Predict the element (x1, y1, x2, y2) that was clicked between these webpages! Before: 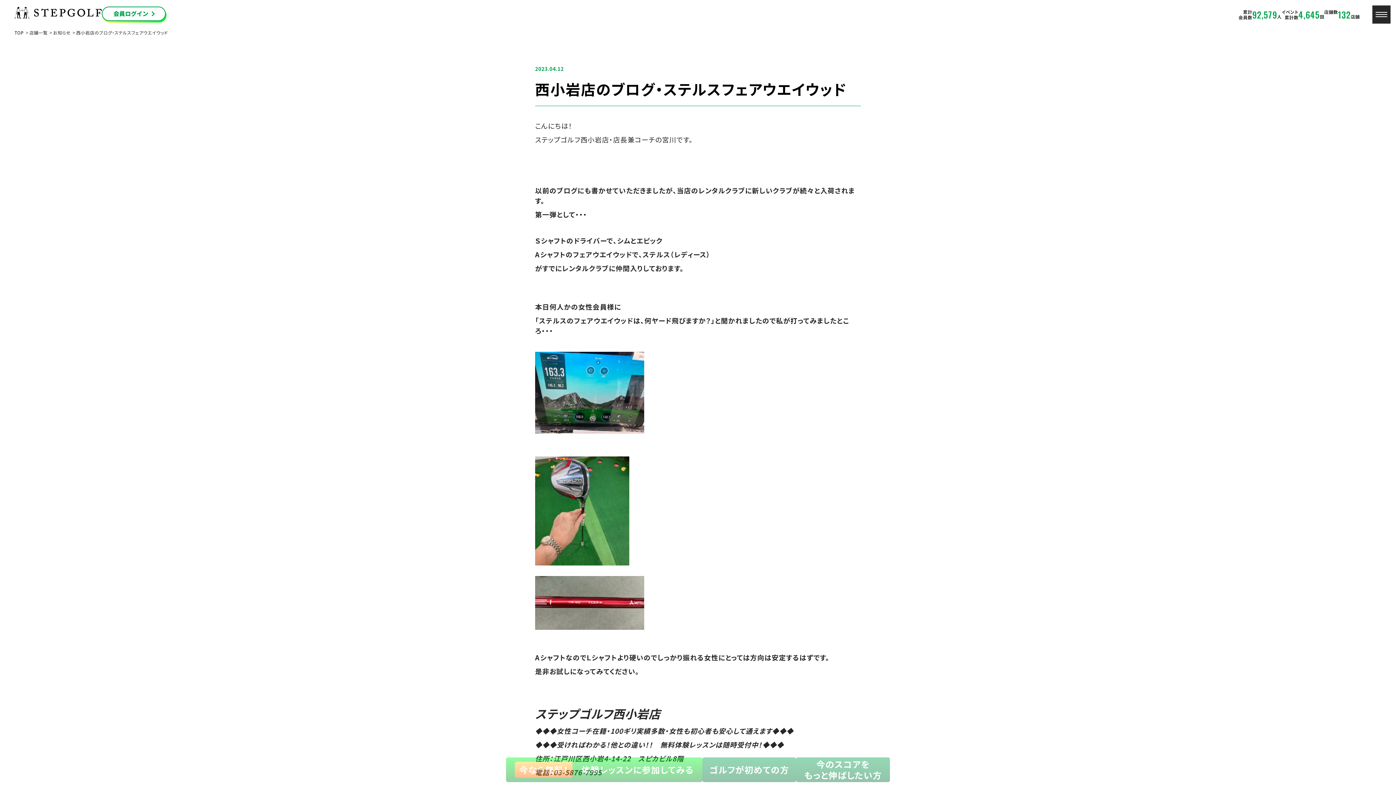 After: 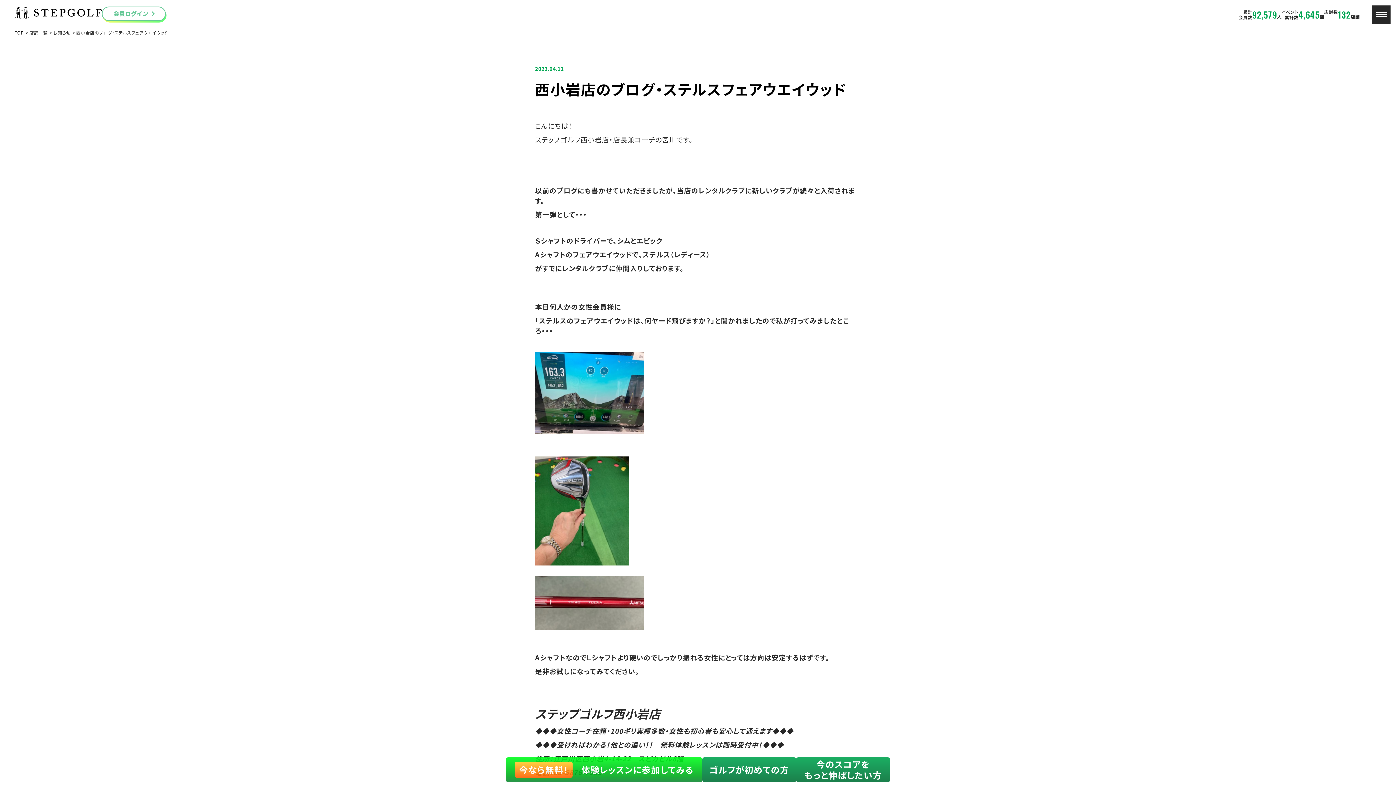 Action: bbox: (101, 6, 166, 22)